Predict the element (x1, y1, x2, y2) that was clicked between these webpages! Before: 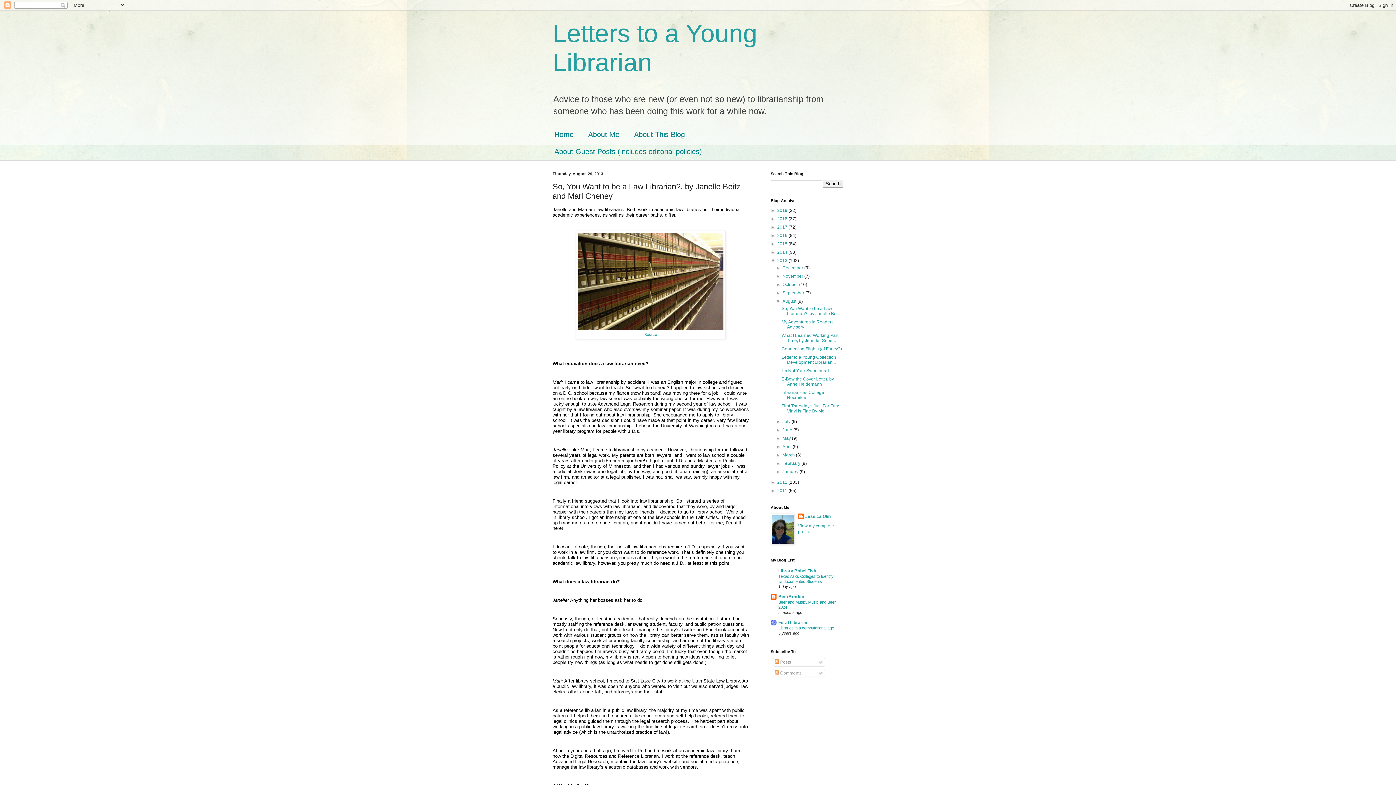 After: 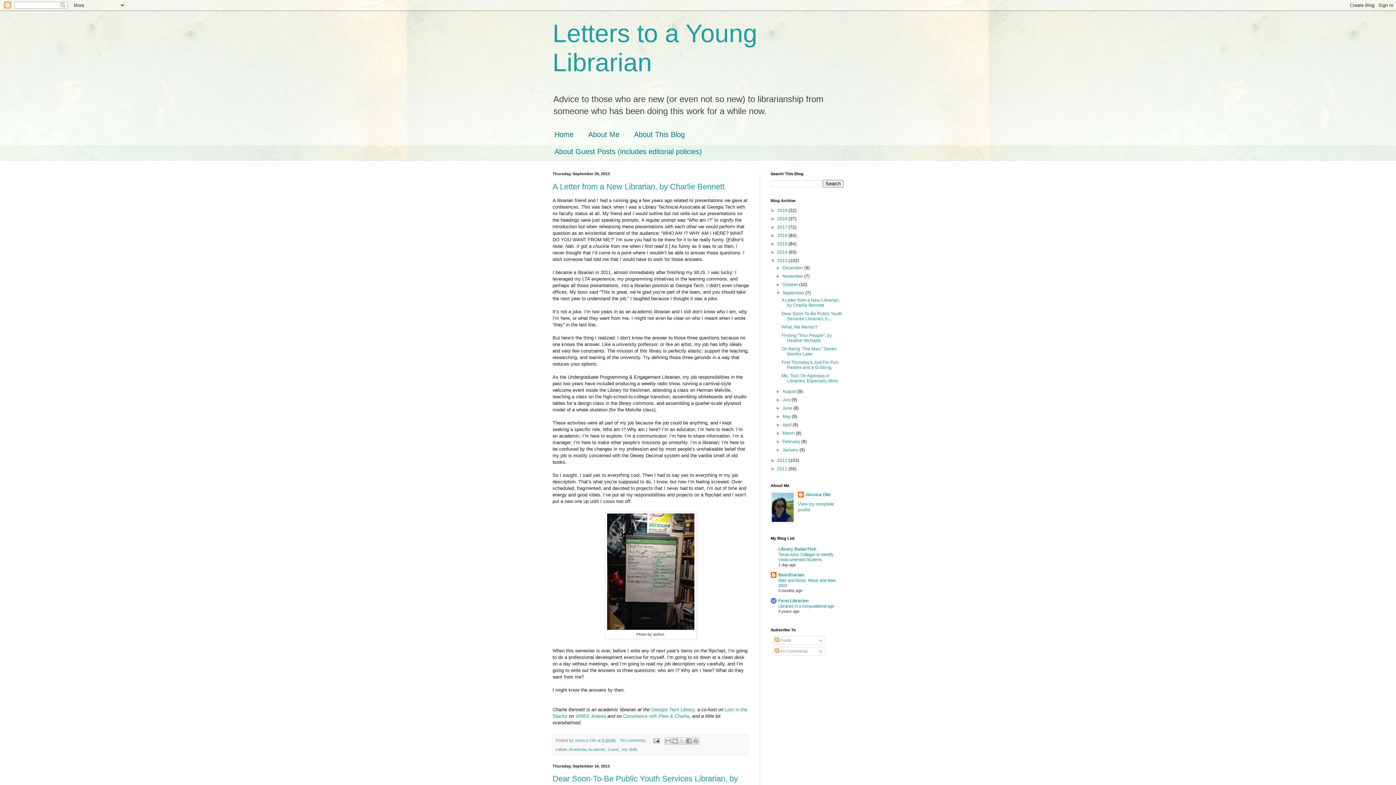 Action: bbox: (782, 290, 805, 295) label: September 